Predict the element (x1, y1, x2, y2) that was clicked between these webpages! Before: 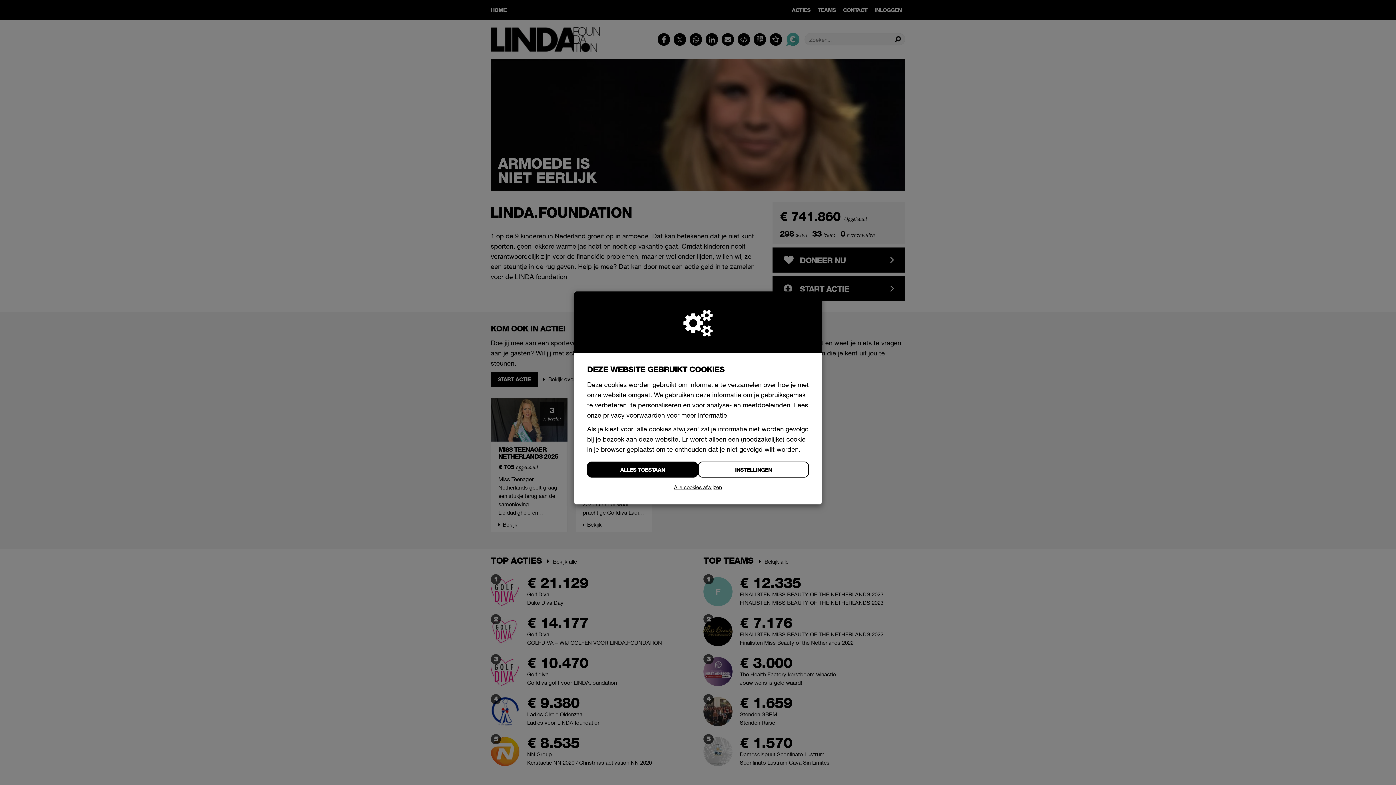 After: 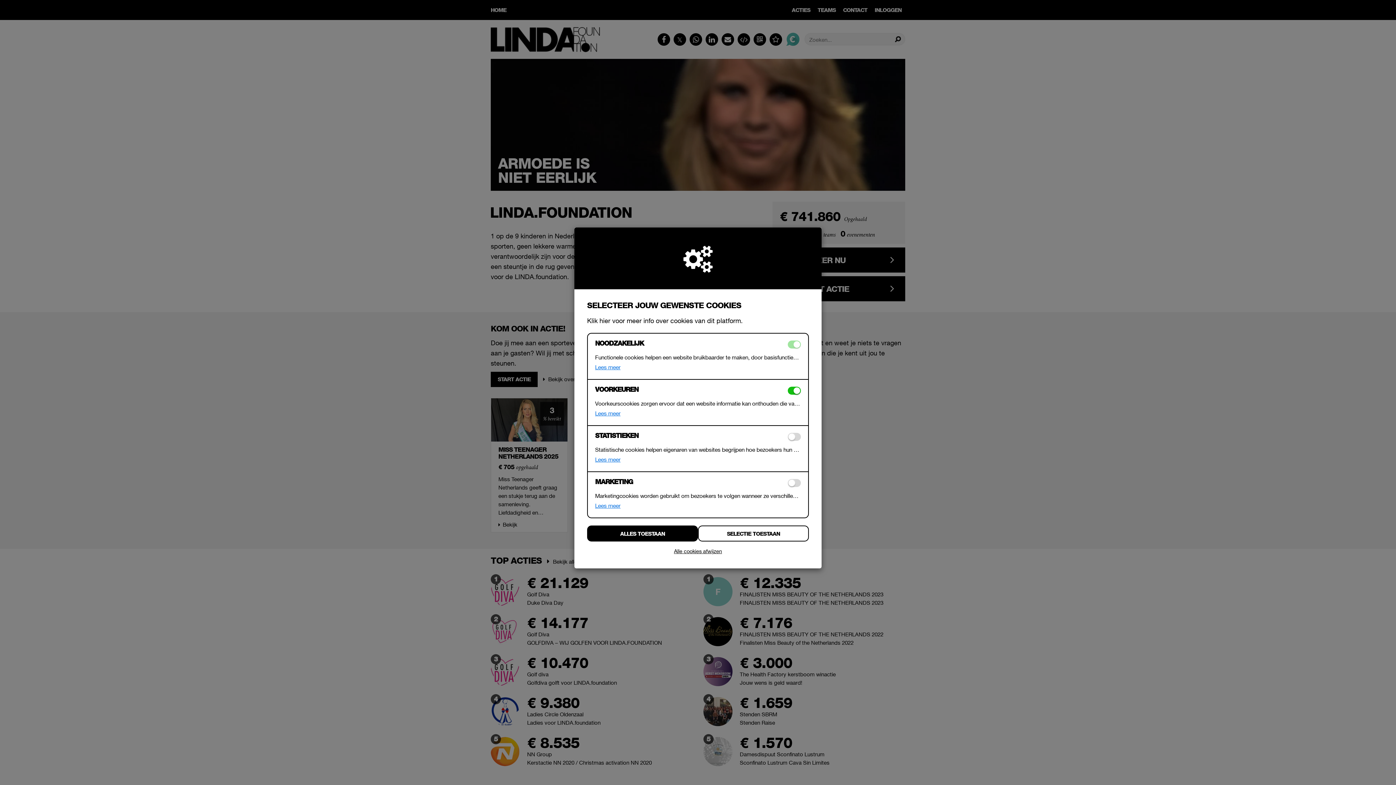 Action: bbox: (698, 461, 809, 477) label: INSTELLINGEN